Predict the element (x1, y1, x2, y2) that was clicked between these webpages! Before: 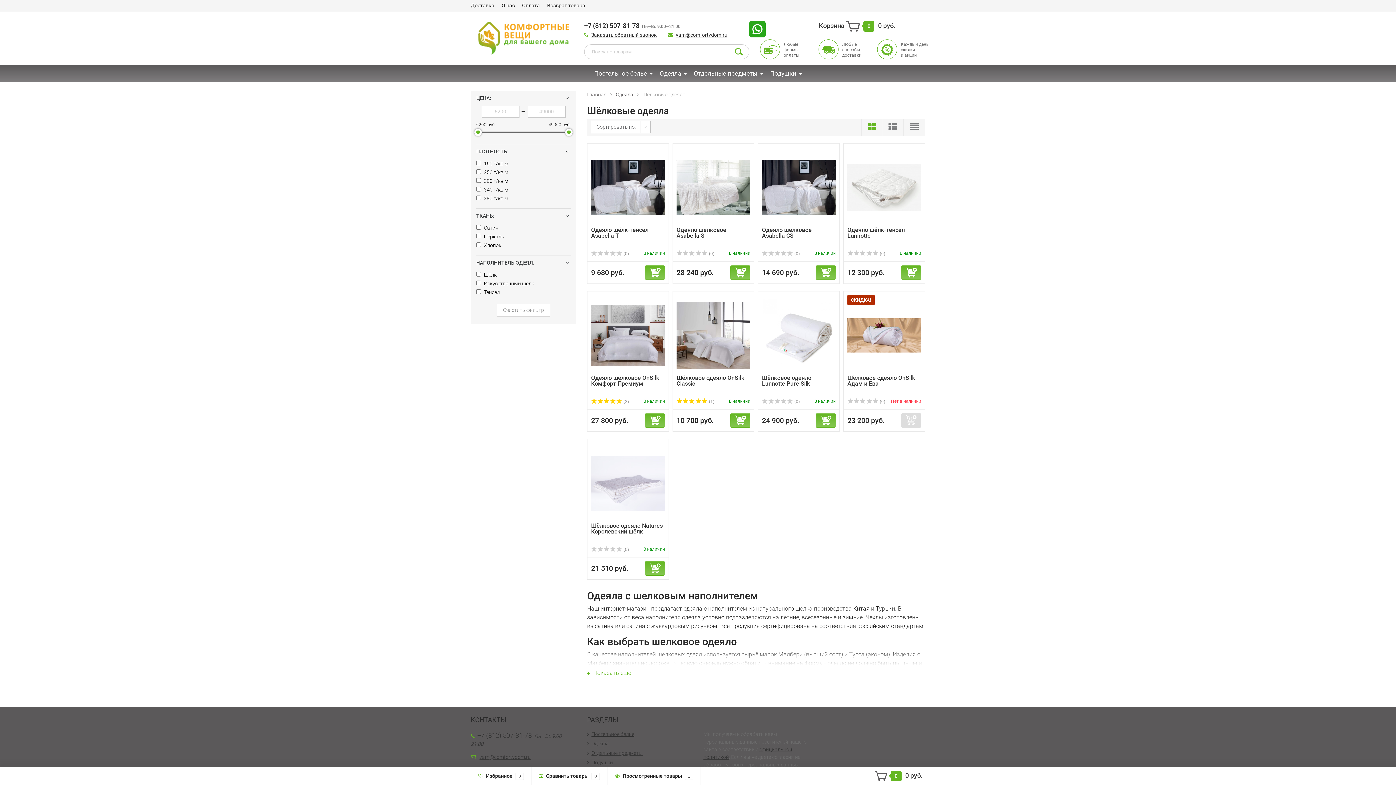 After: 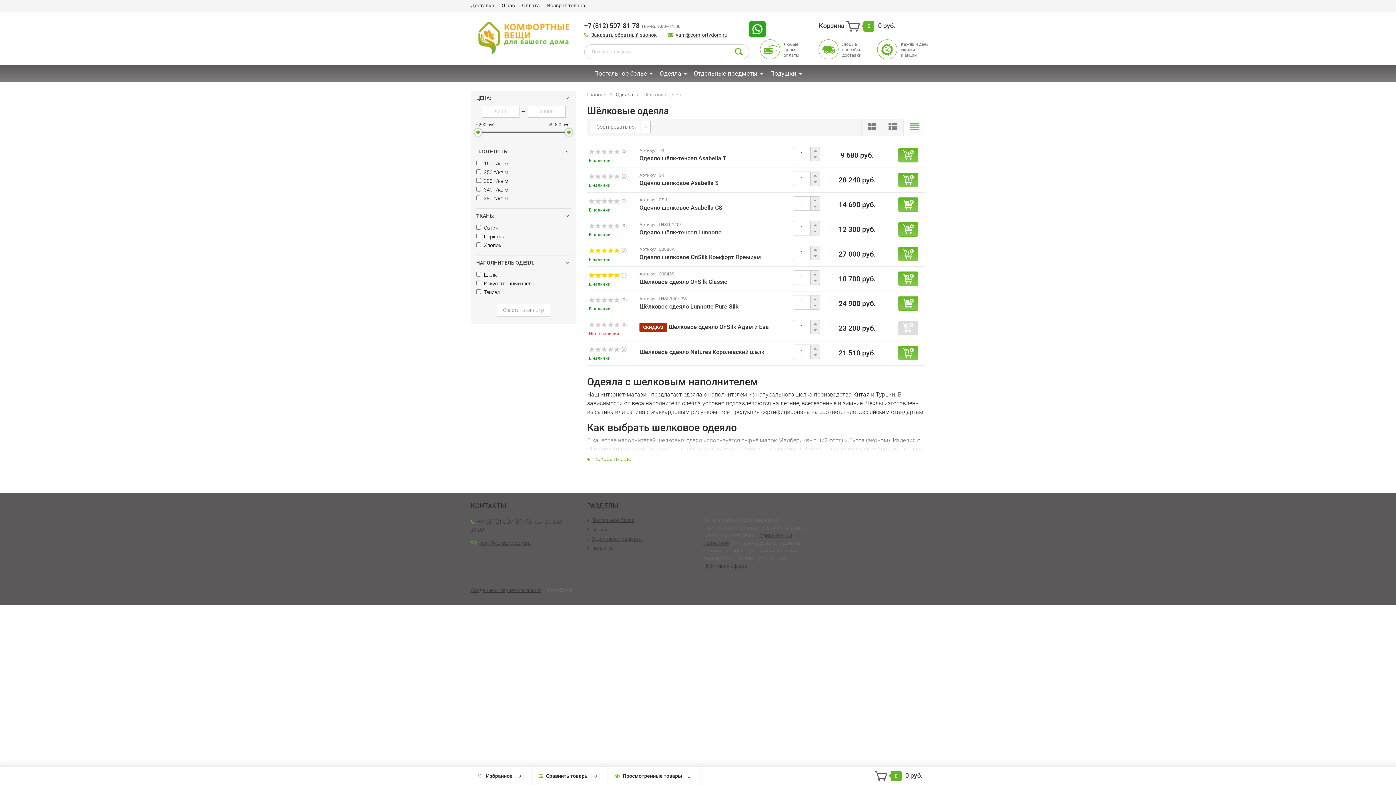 Action: bbox: (903, 118, 925, 136)